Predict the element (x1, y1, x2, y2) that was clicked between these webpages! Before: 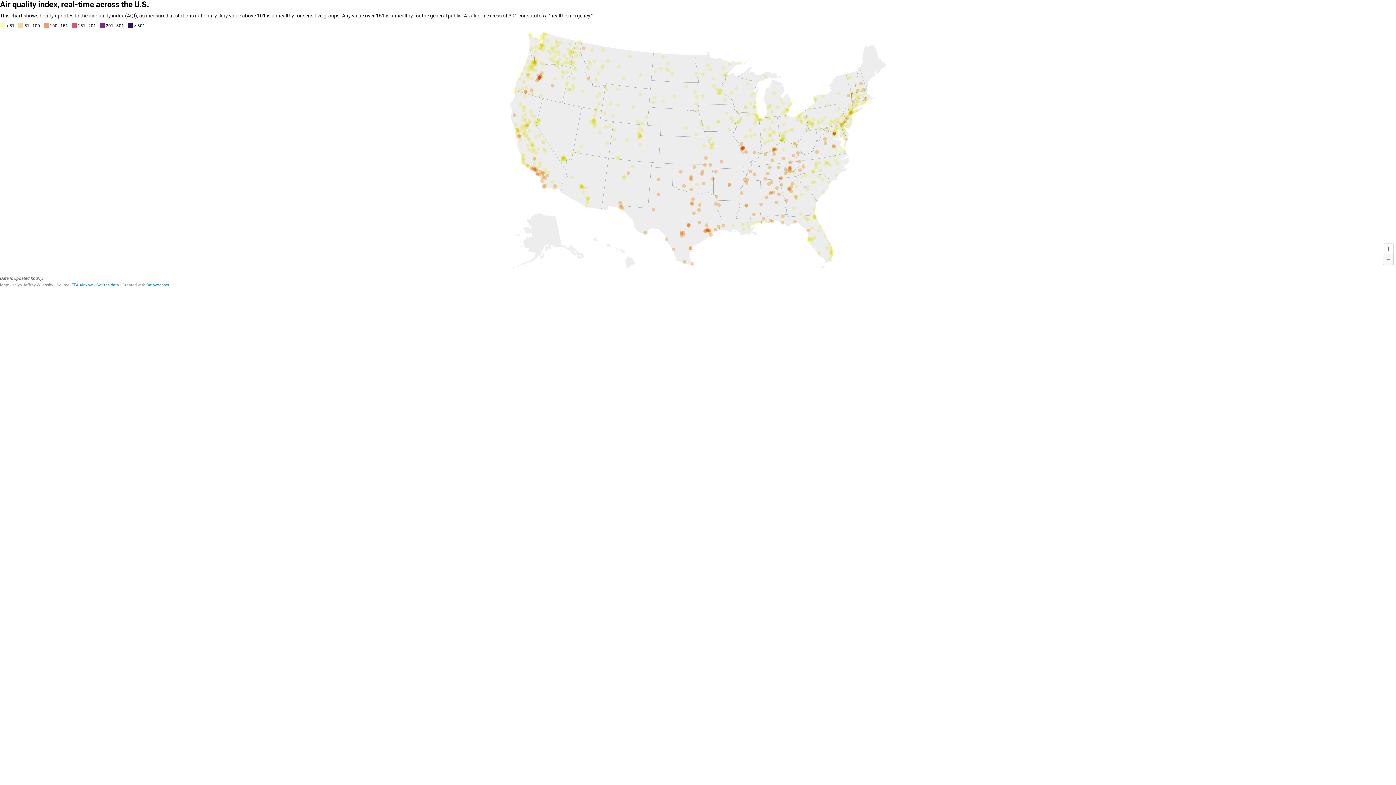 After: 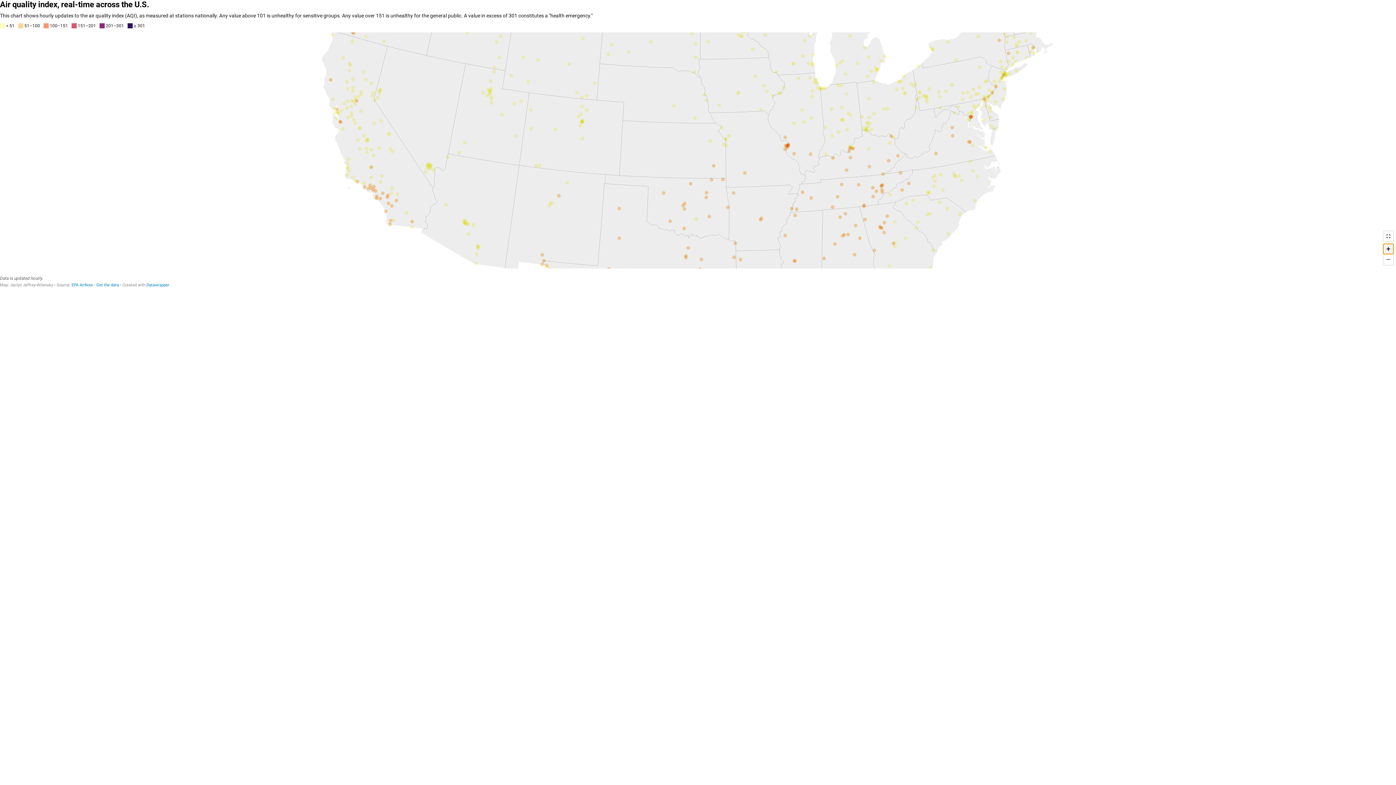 Action: bbox: (1383, 243, 1394, 254)